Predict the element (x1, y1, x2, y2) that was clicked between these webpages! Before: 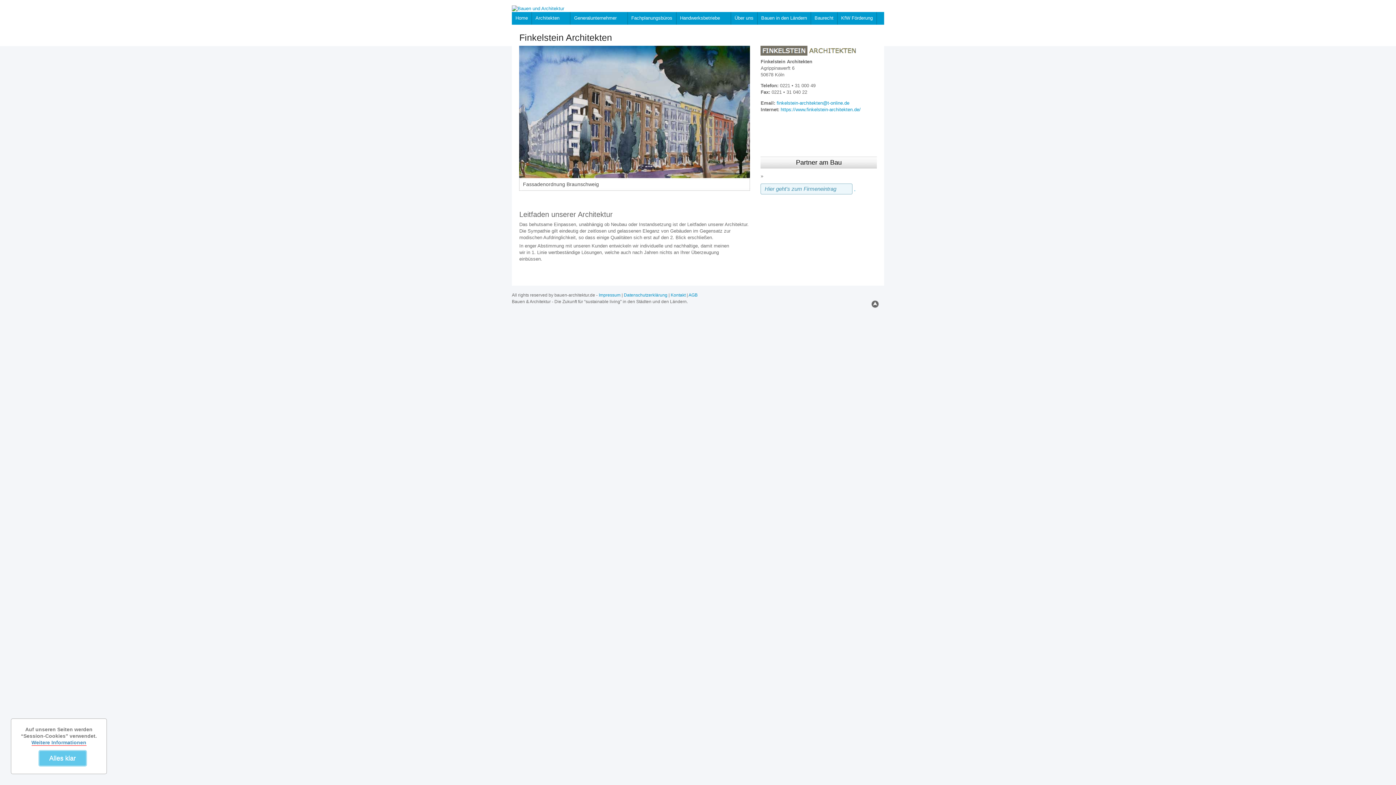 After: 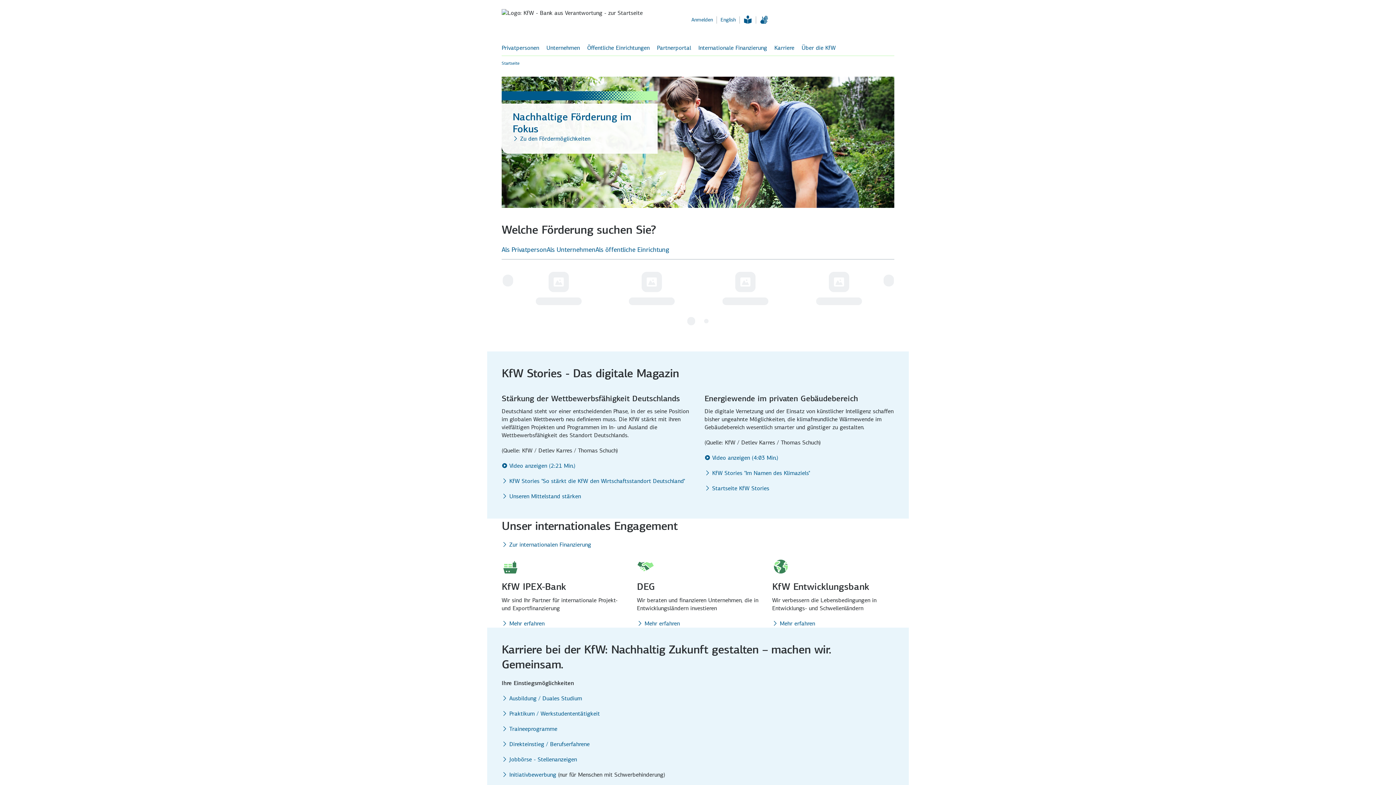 Action: label: KfW Förderung bbox: (837, 12, 877, 24)